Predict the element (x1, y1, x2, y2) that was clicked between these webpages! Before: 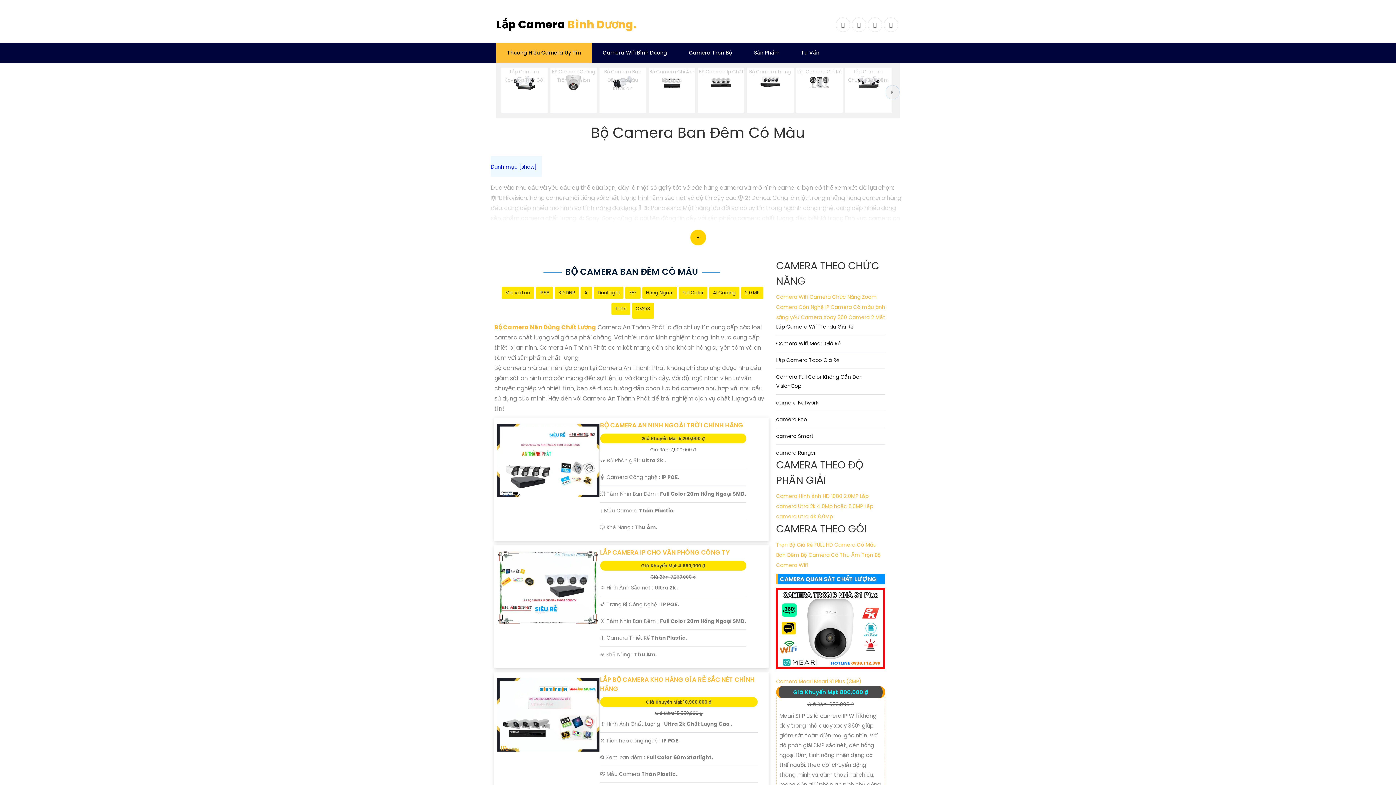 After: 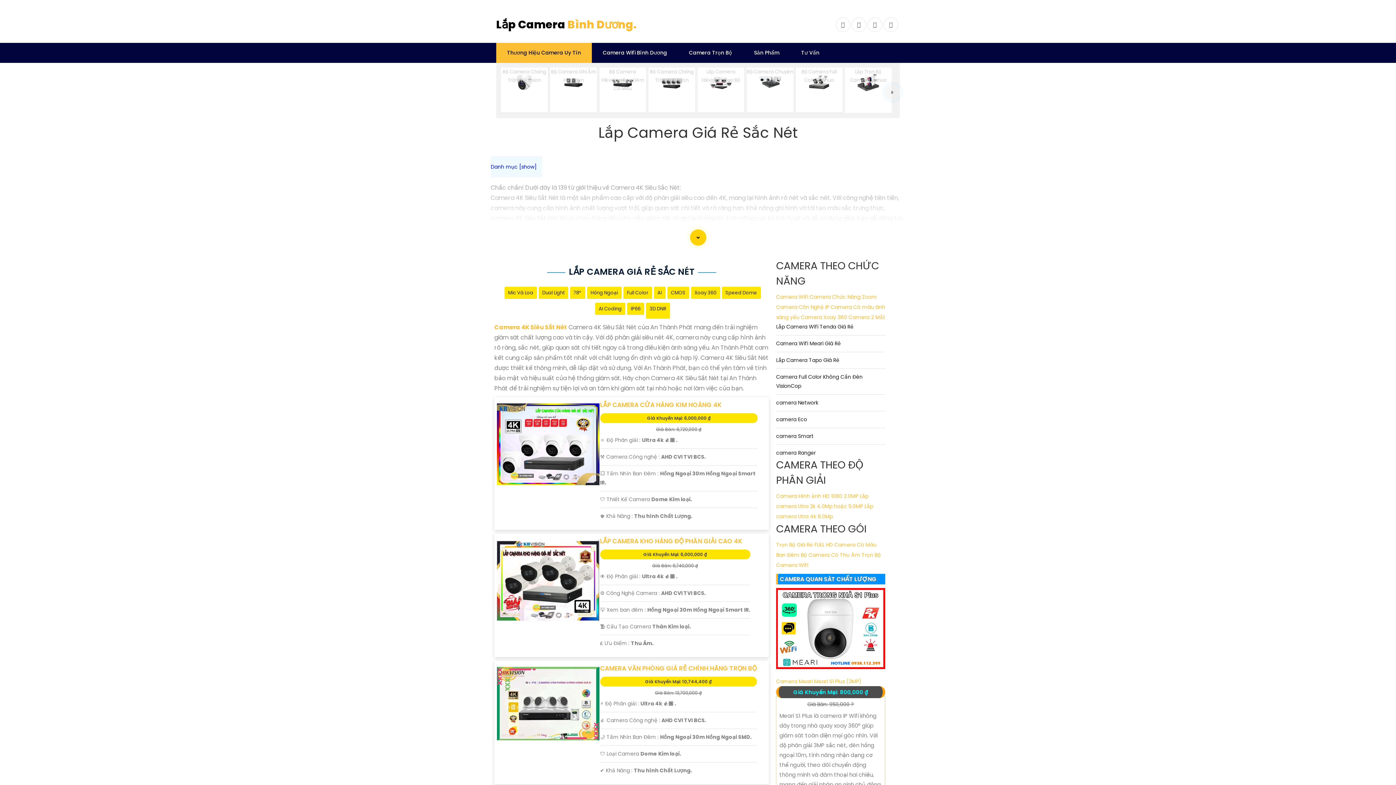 Action: bbox: (797, 73, 840, 91) label: Lắp Camera Giá Rẻ Sắc Nét